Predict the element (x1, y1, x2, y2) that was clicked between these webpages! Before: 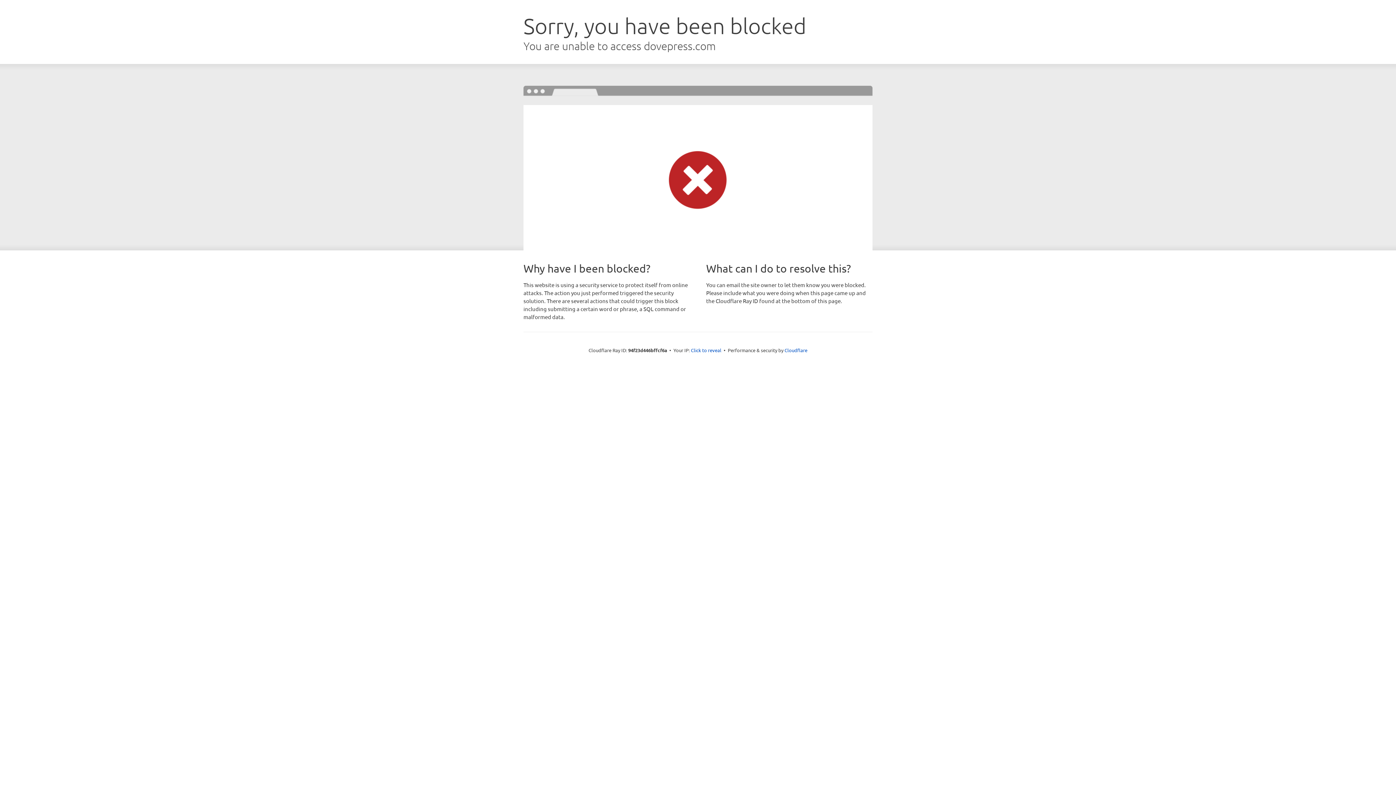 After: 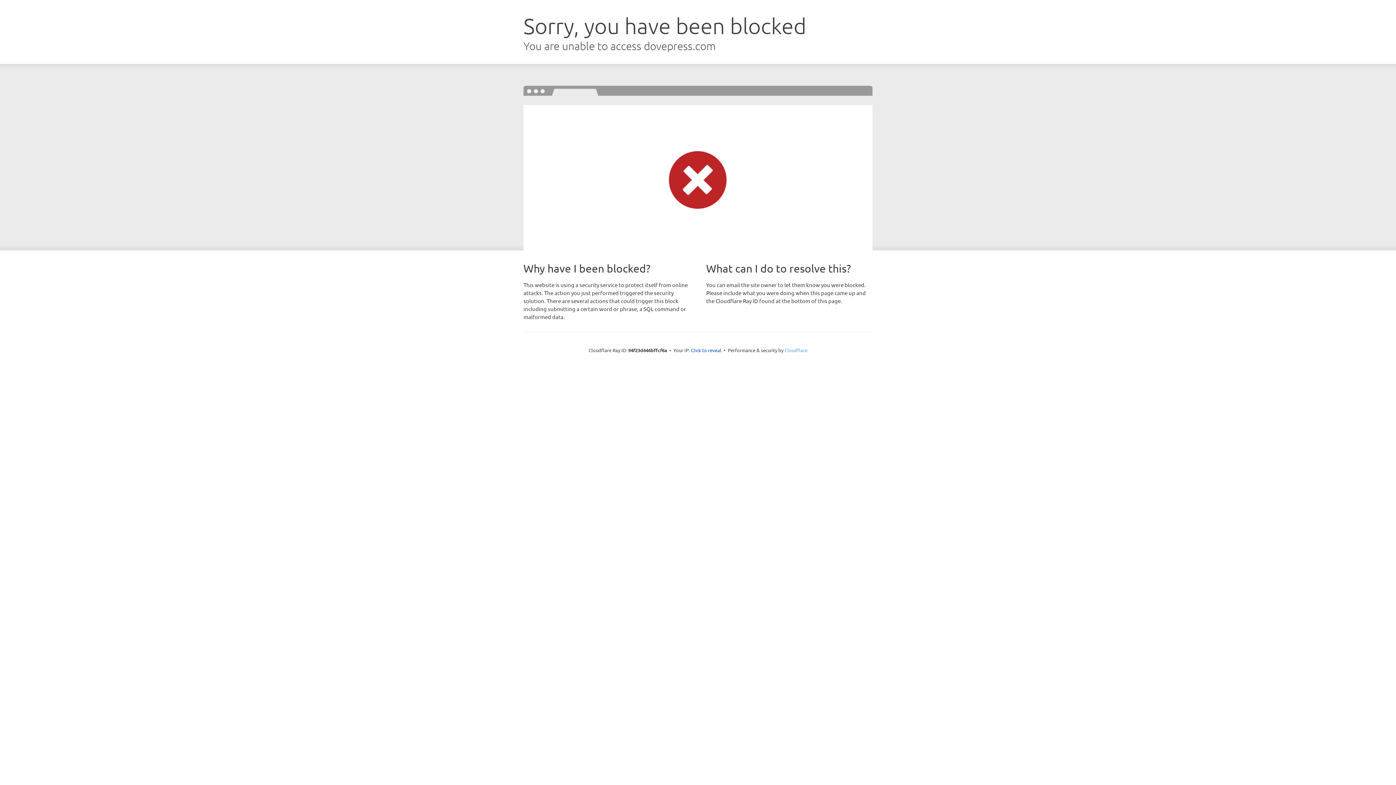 Action: bbox: (784, 347, 807, 353) label: Cloudflare